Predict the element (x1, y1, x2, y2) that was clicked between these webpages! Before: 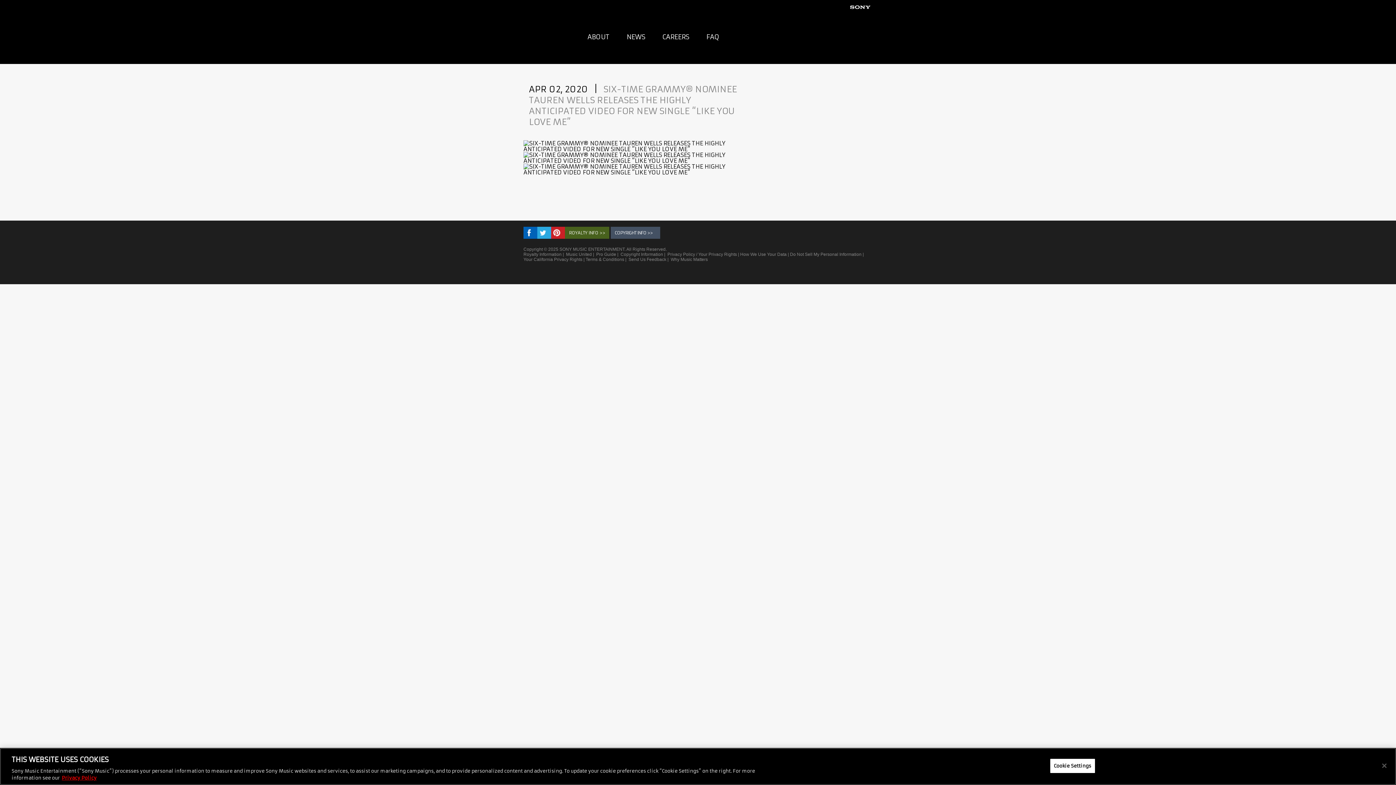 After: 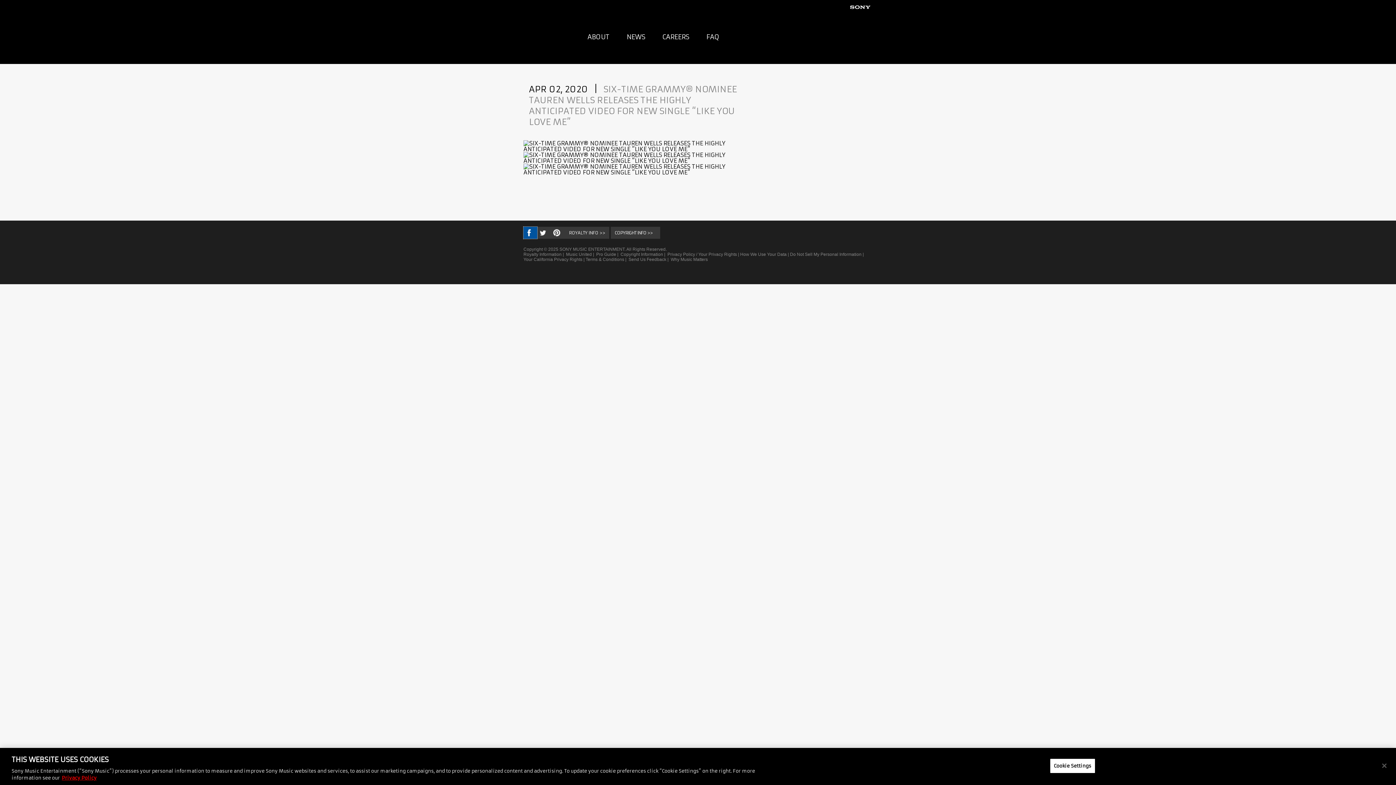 Action: bbox: (523, 226, 537, 238) label:  